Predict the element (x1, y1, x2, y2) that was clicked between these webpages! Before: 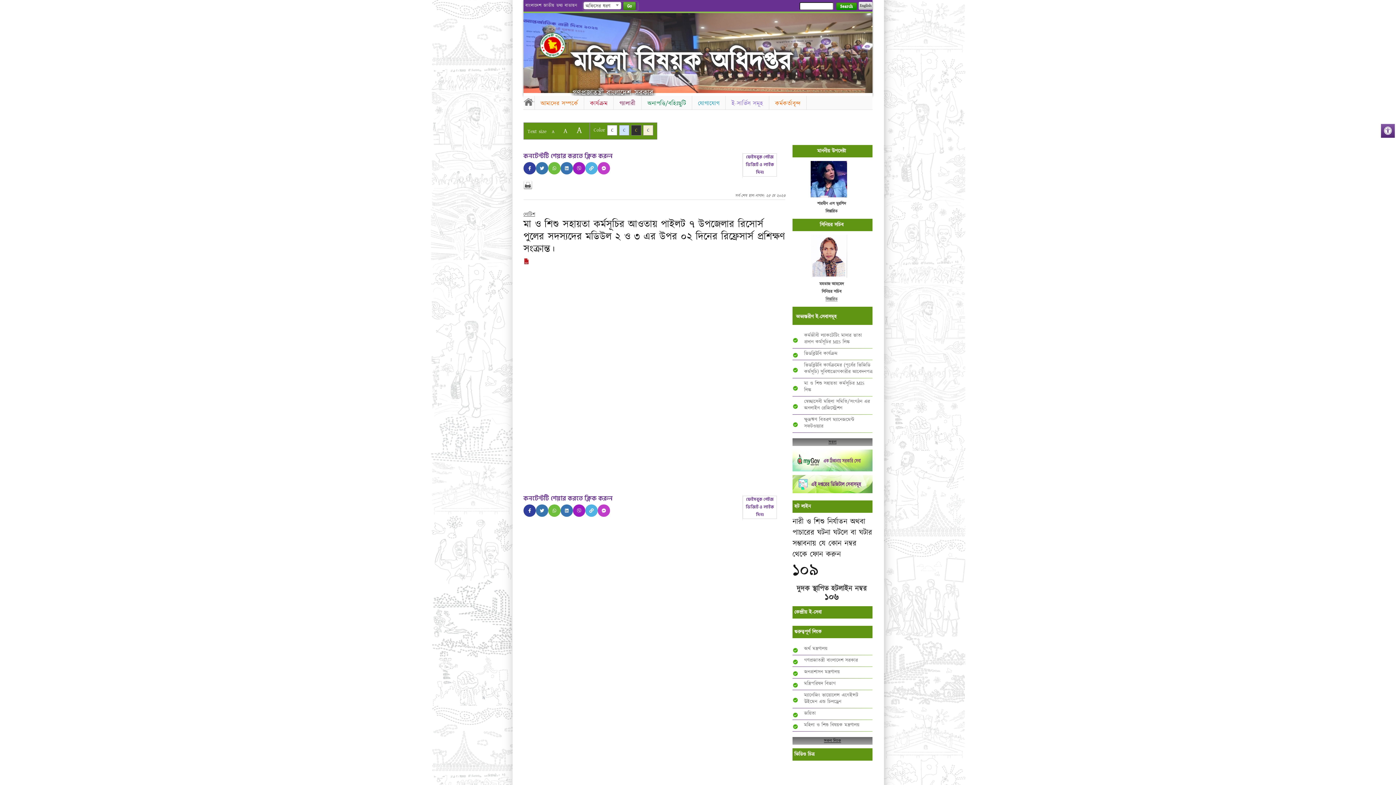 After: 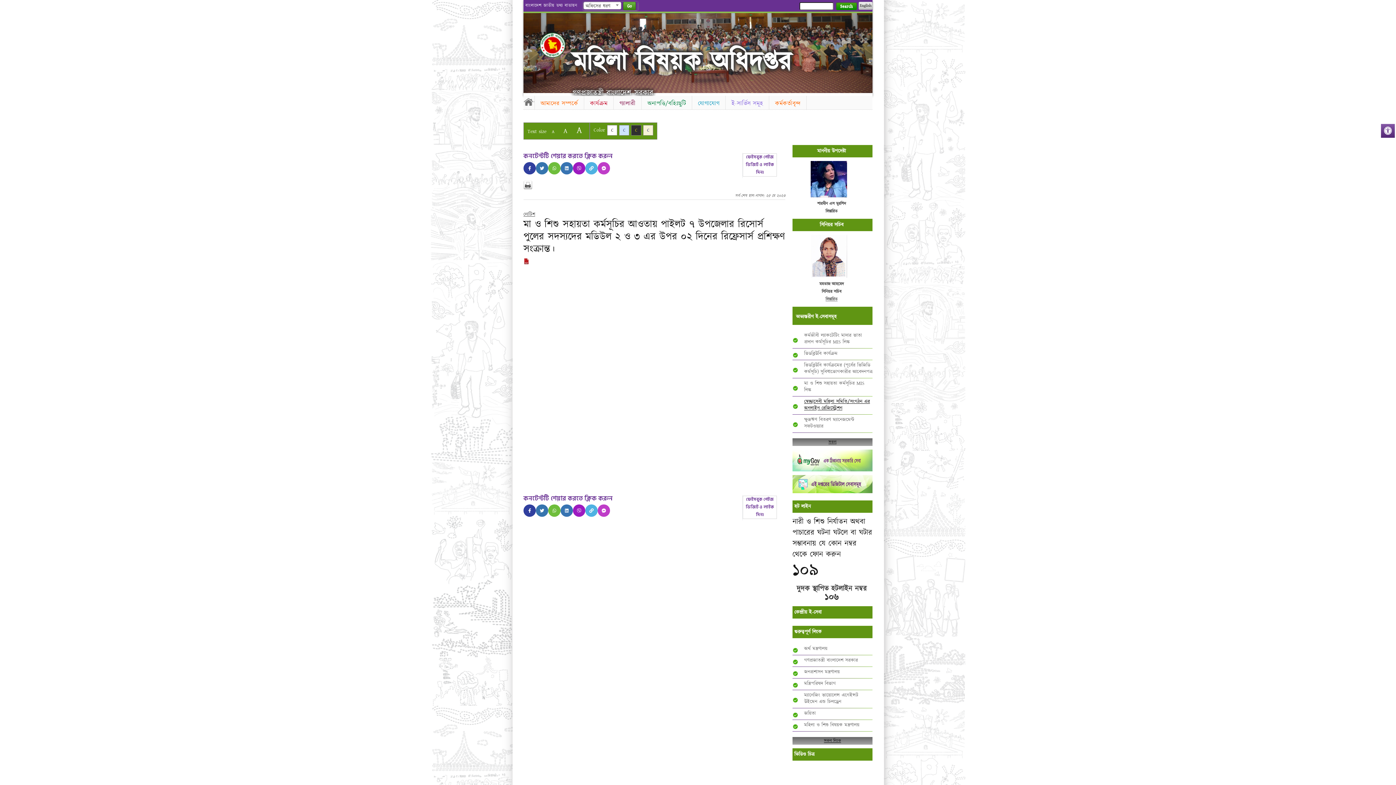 Action: bbox: (804, 398, 872, 411) label: স্বেচ্ছাসেবী মহিলা সমিতি/সংগঠন এর অনলাইন রেজিস্ট্রেশন